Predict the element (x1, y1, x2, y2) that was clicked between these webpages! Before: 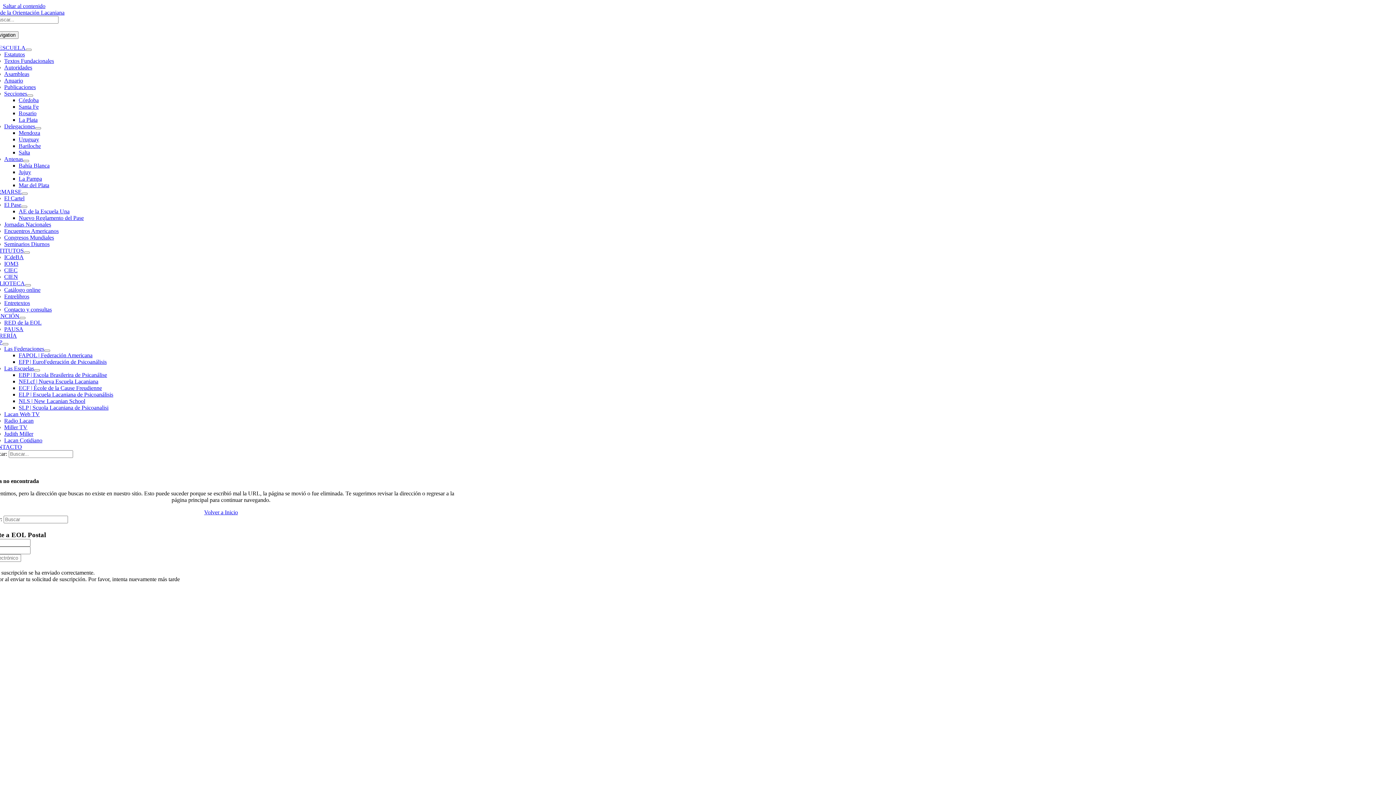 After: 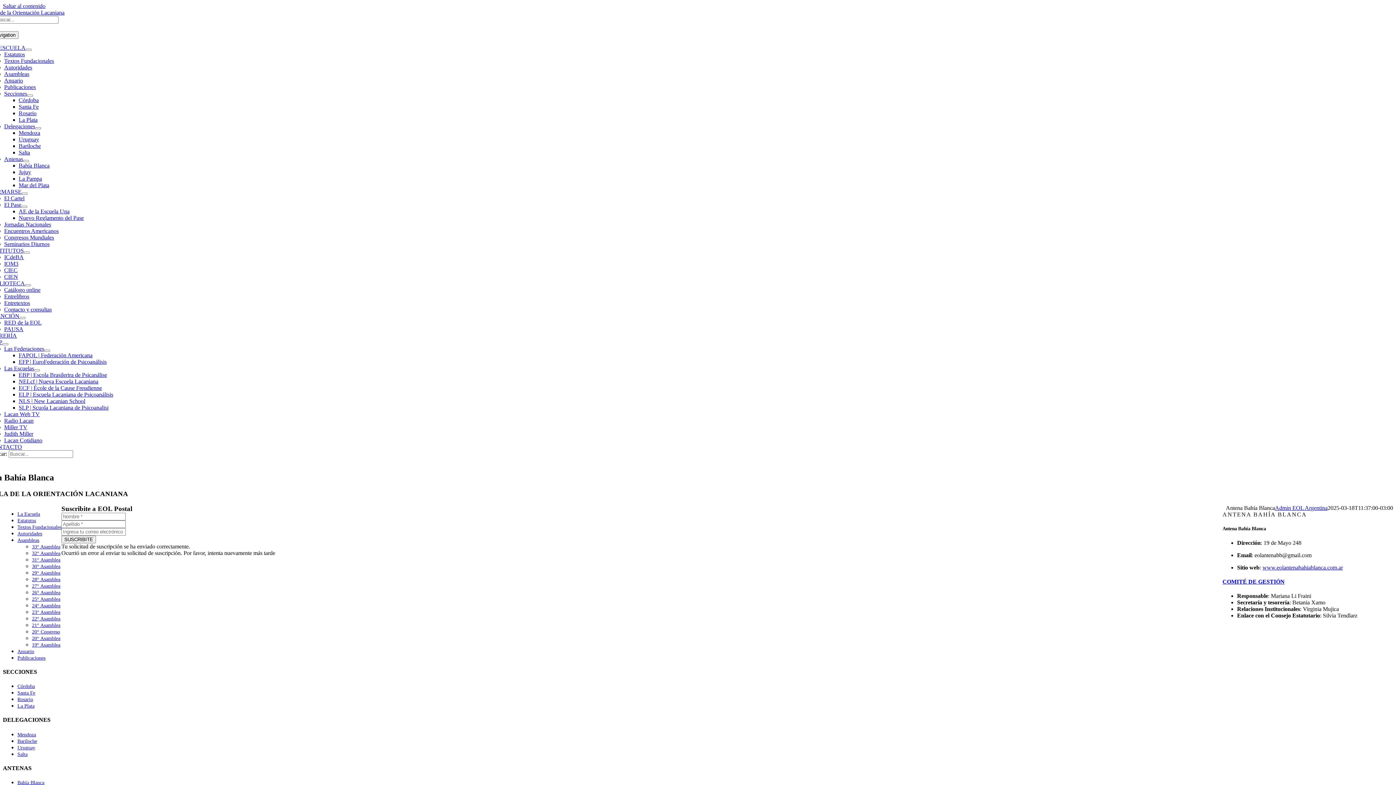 Action: bbox: (18, 162, 49, 168) label: Bahía Blanca